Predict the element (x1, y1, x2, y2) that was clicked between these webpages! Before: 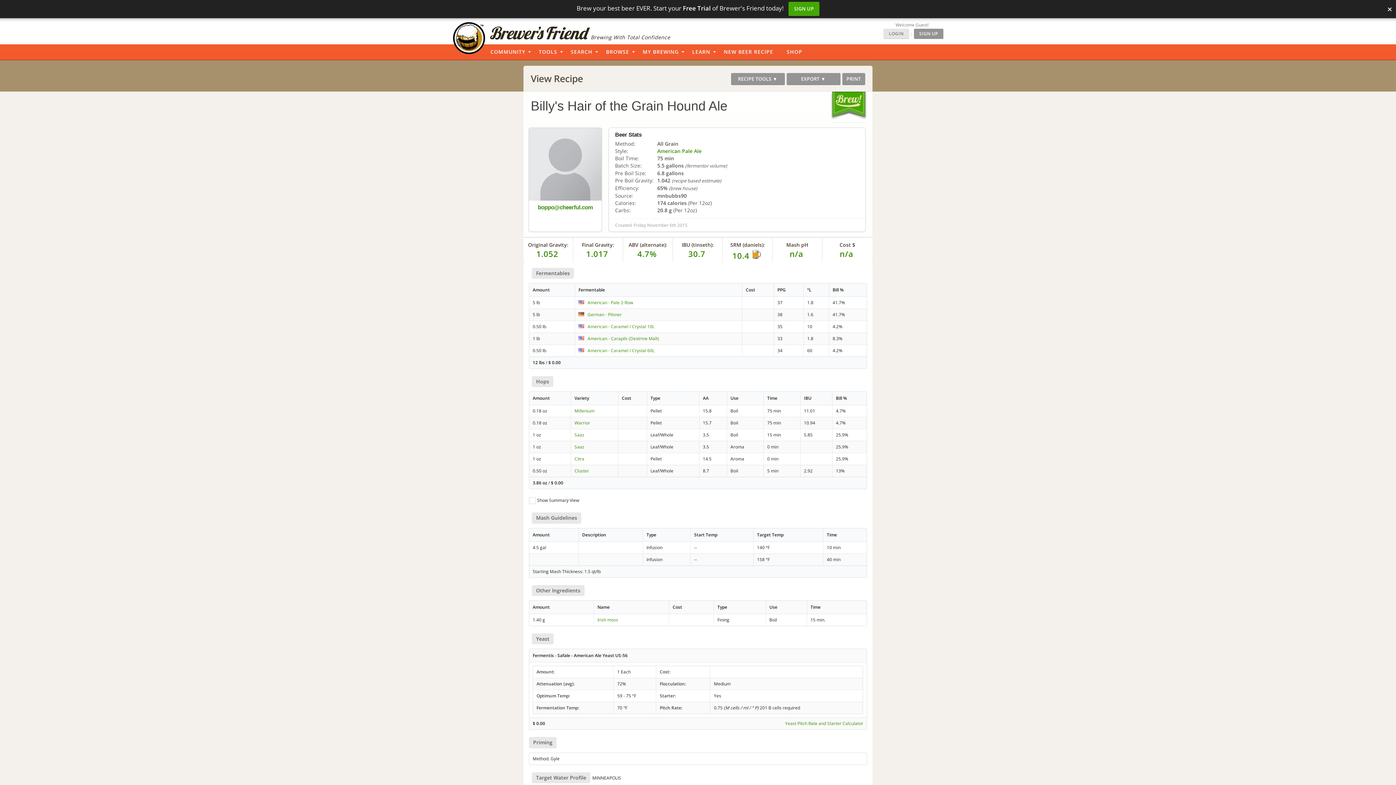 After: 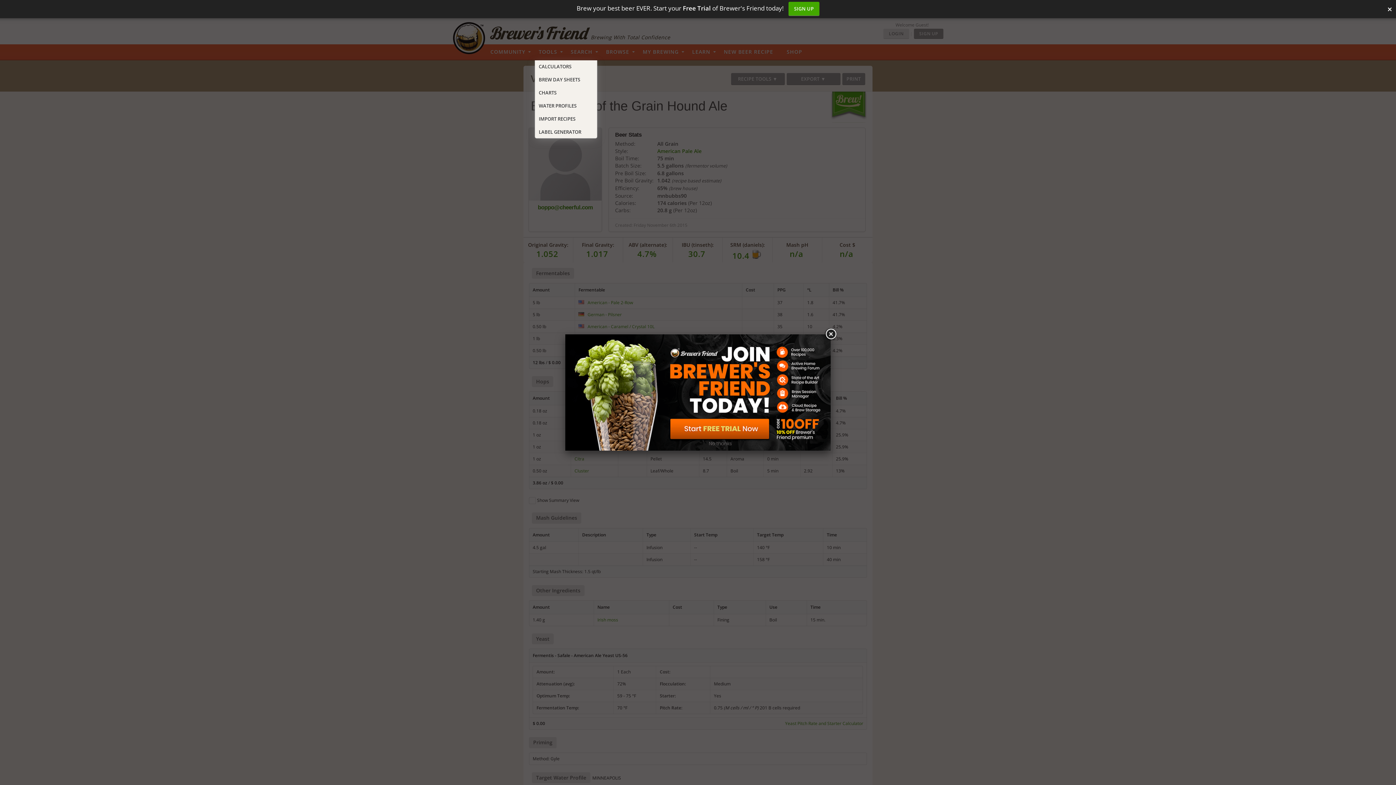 Action: label: TOOLS bbox: (535, 44, 566, 60)